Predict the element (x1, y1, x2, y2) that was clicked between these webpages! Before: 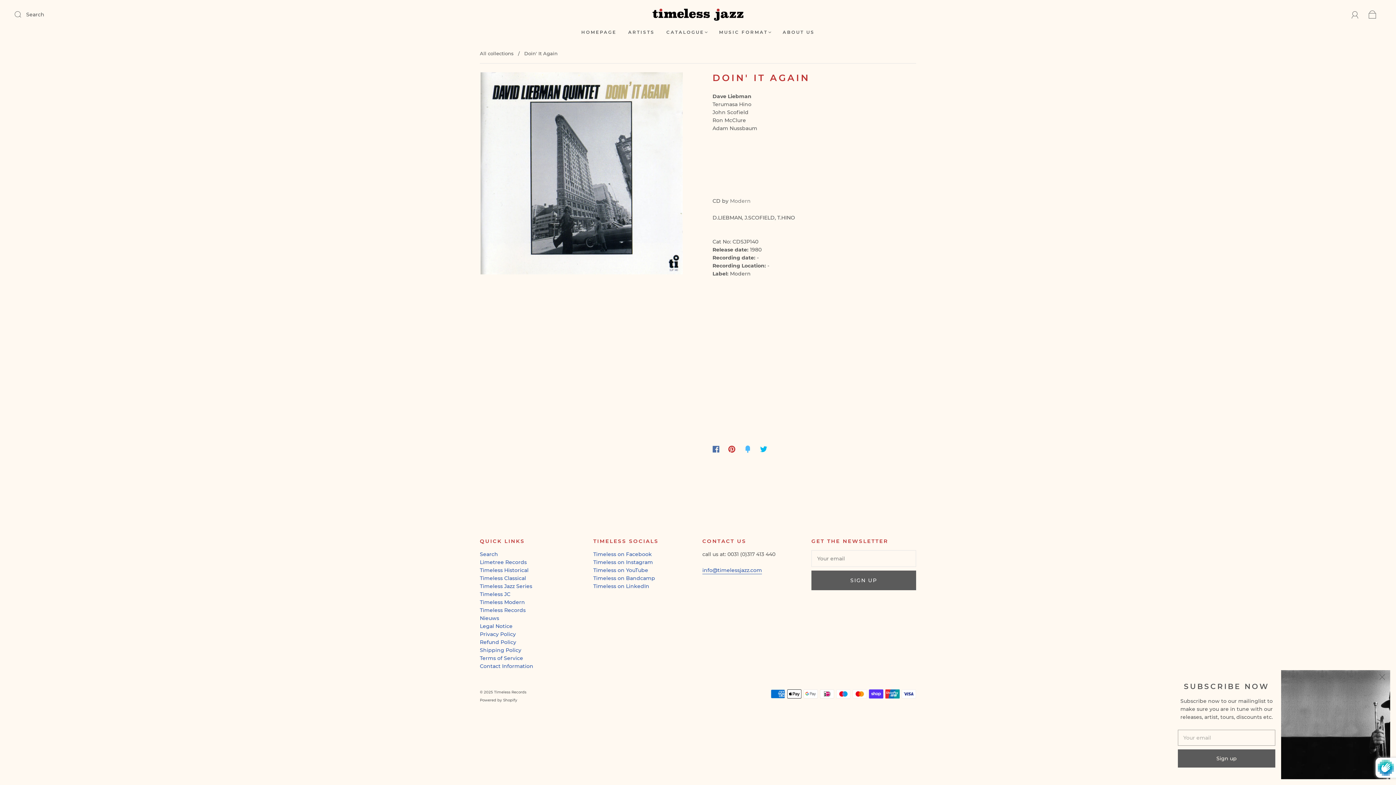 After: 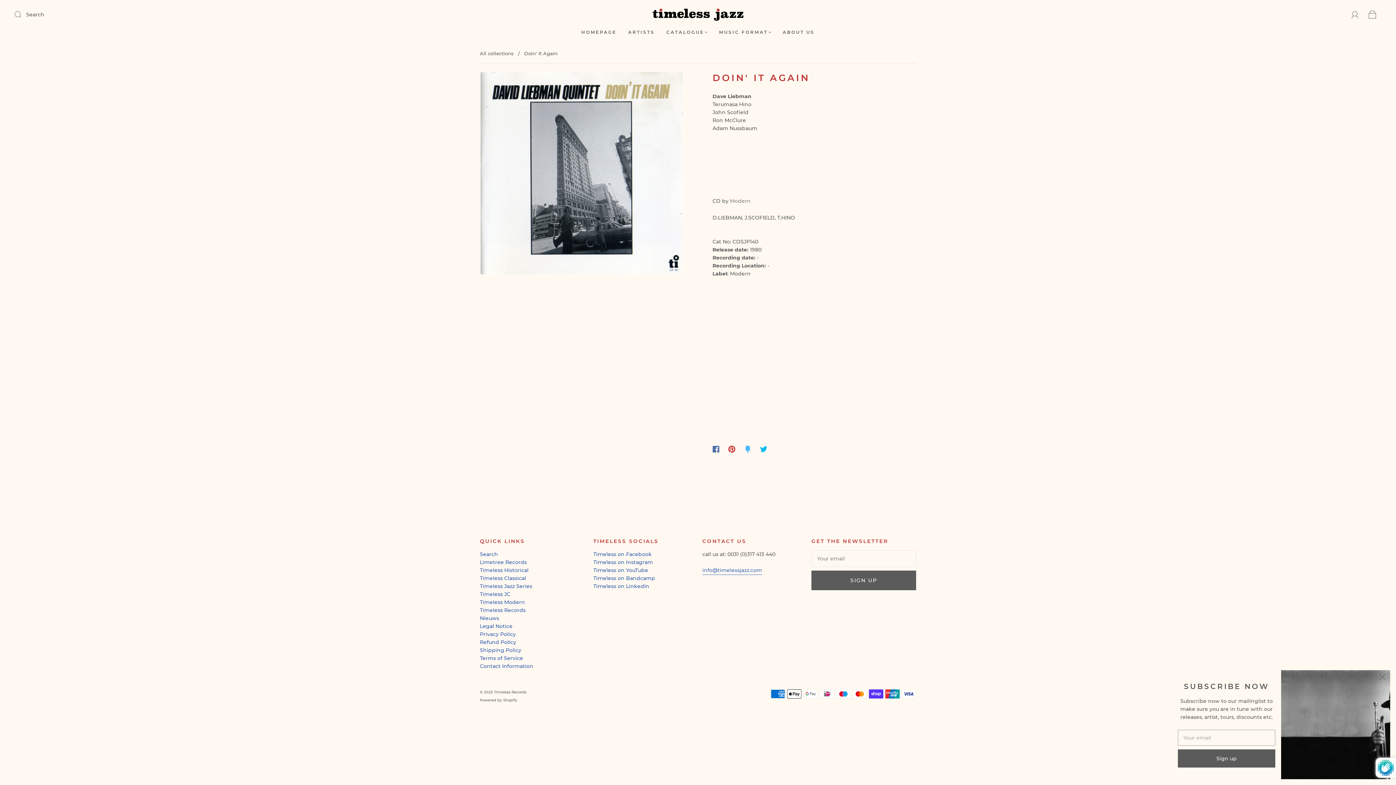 Action: bbox: (702, 567, 762, 574) label: info@timelessjazz.com